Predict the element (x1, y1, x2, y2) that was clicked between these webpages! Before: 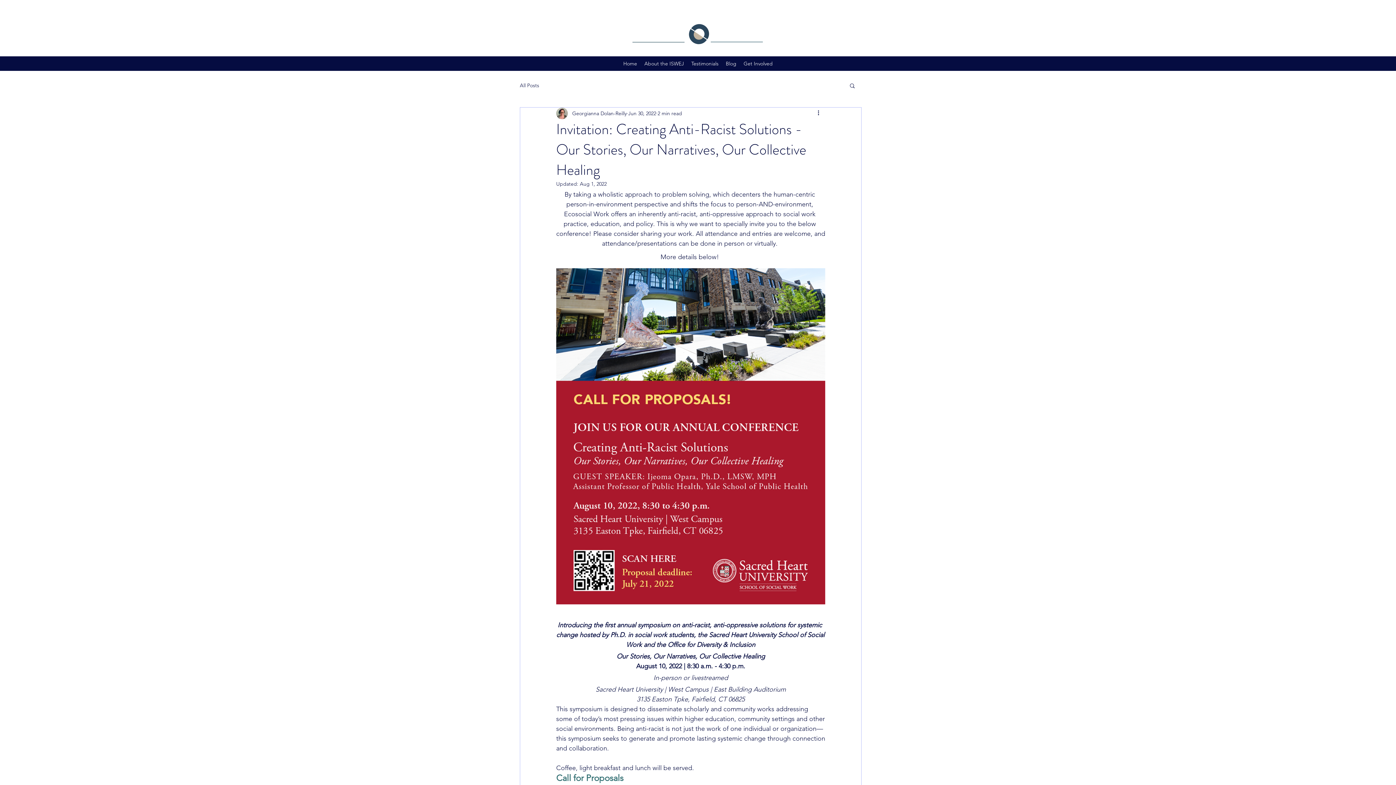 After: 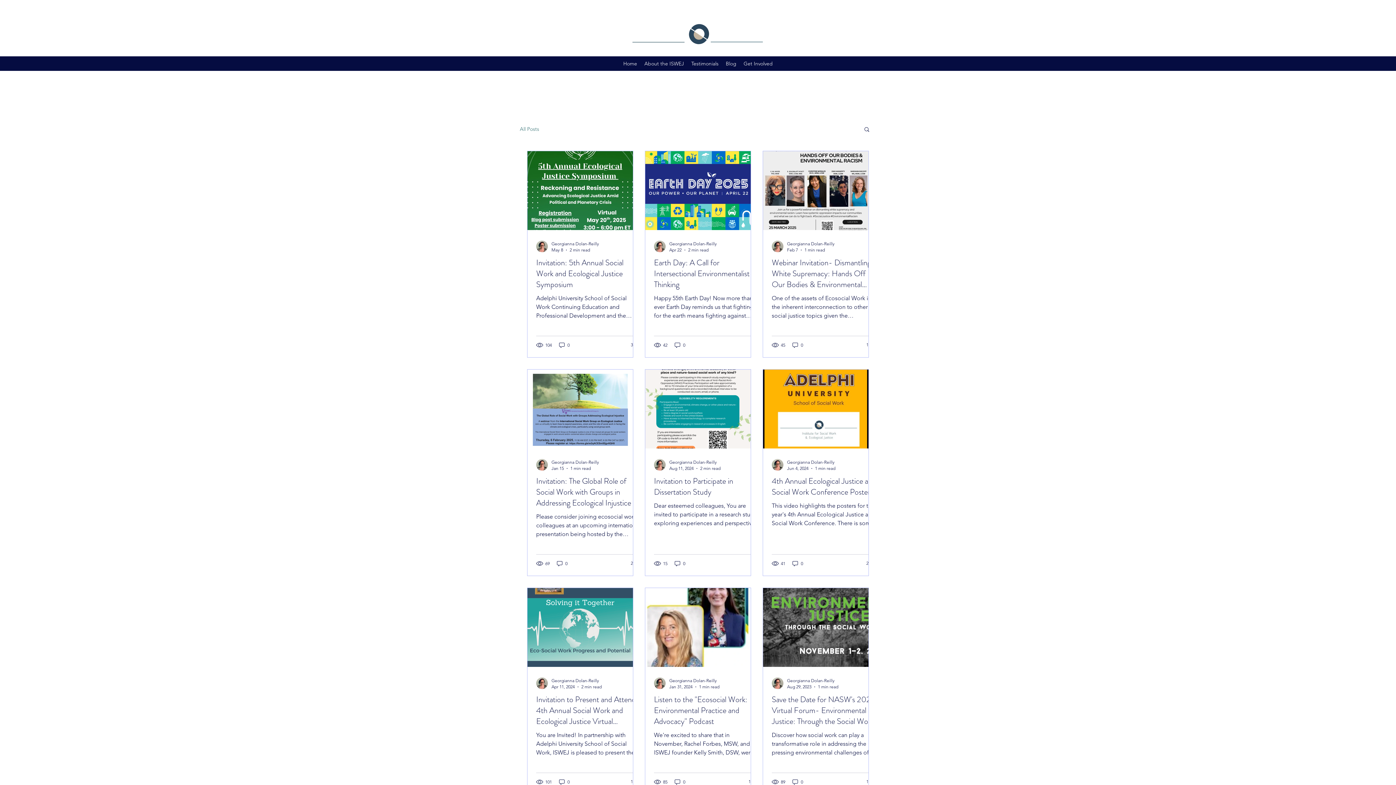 Action: bbox: (520, 82, 539, 88) label: All Posts